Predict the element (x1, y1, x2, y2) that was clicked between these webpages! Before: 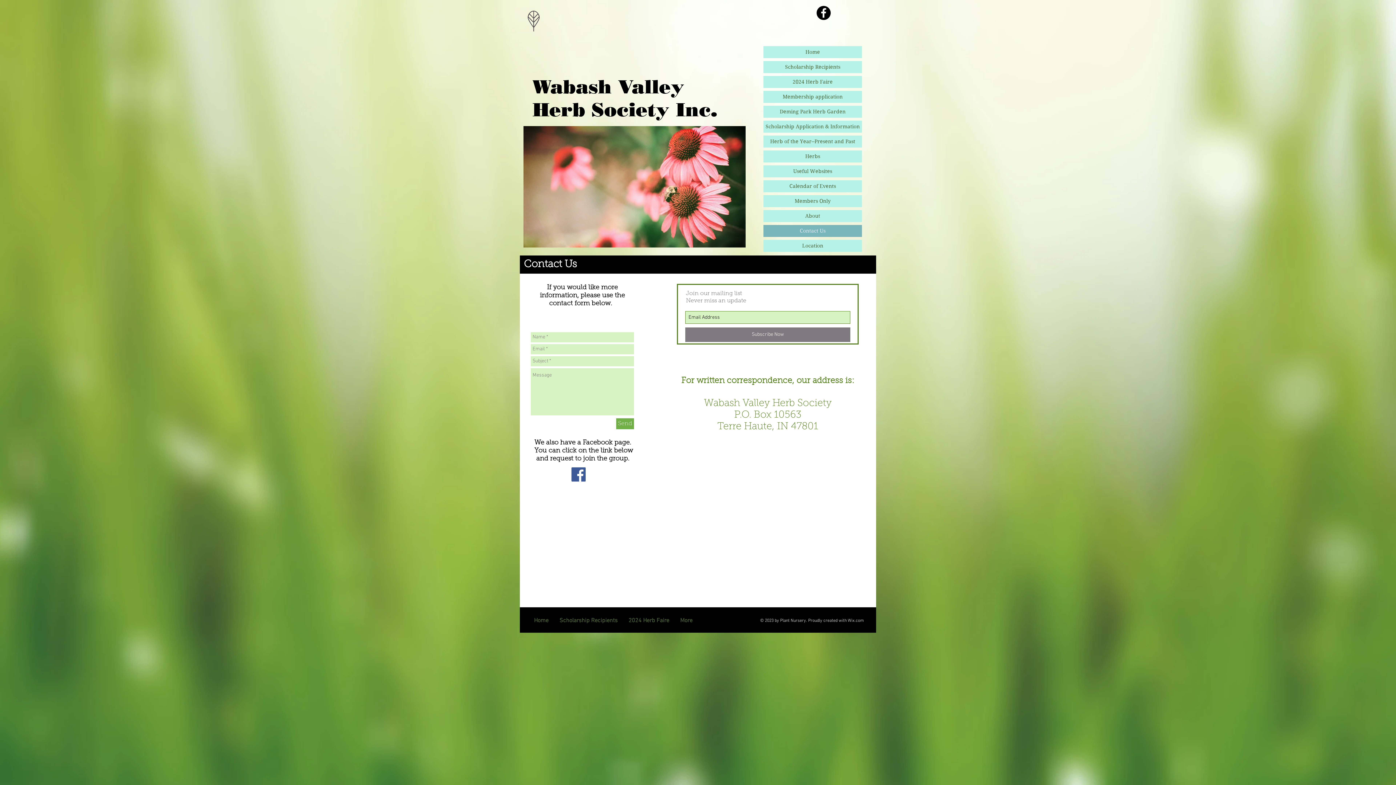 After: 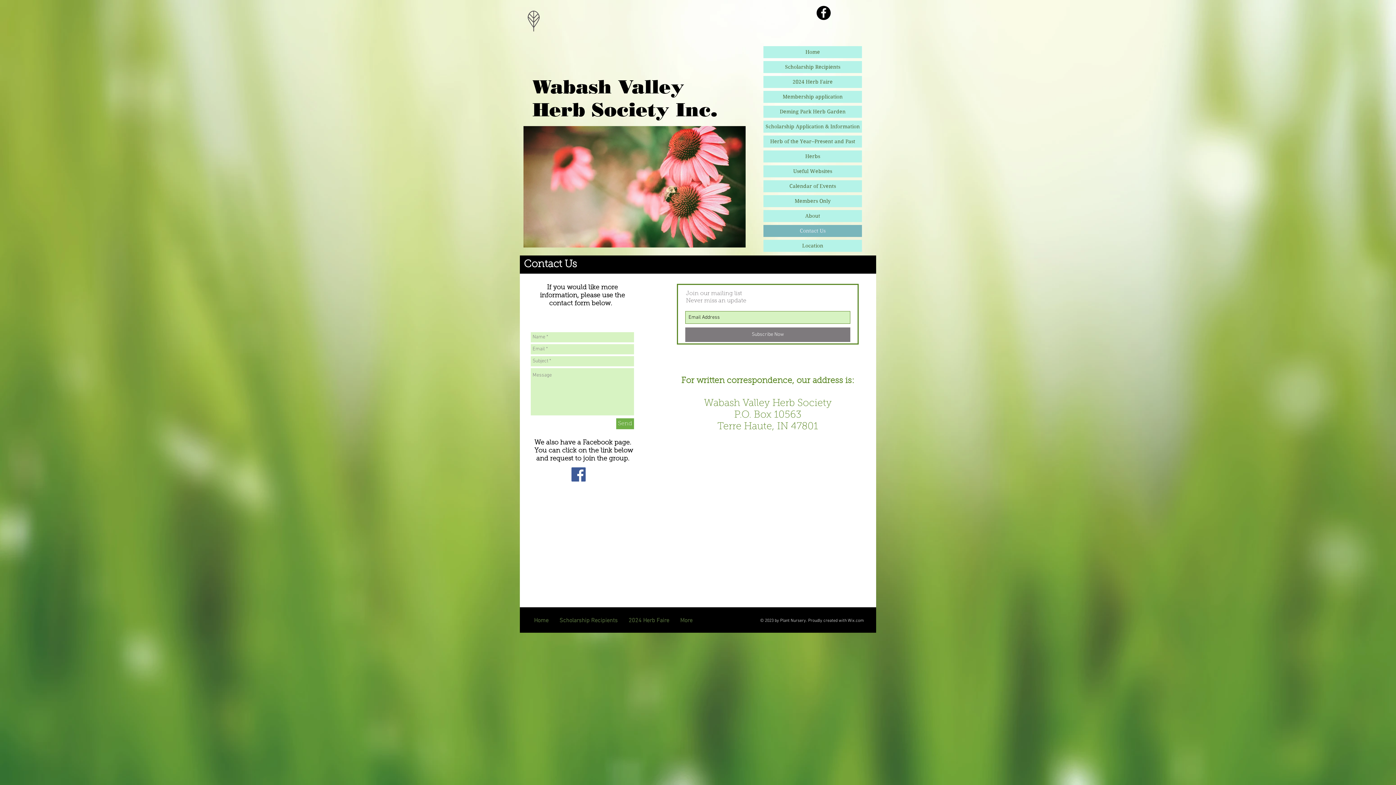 Action: label: Facebook Social Icon bbox: (571, 467, 585, 481)